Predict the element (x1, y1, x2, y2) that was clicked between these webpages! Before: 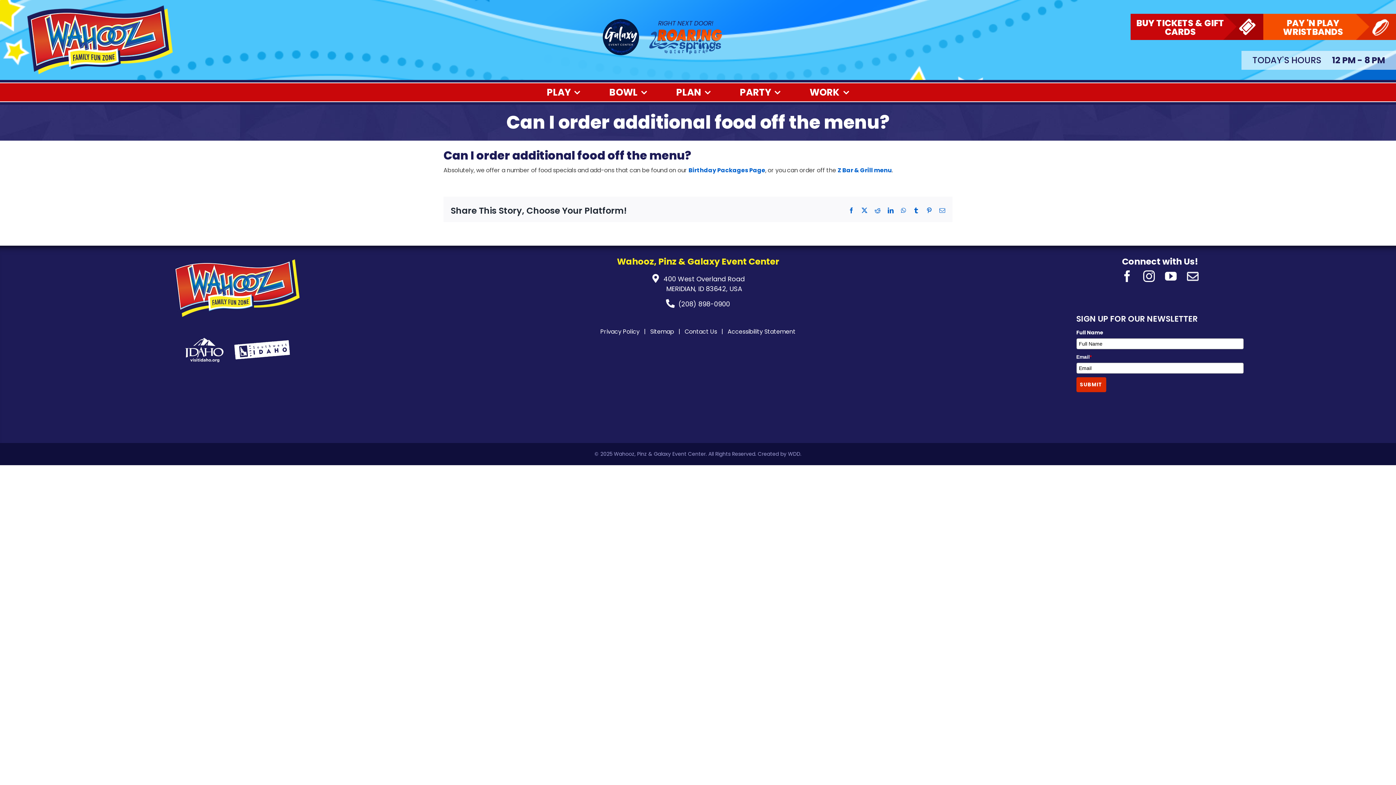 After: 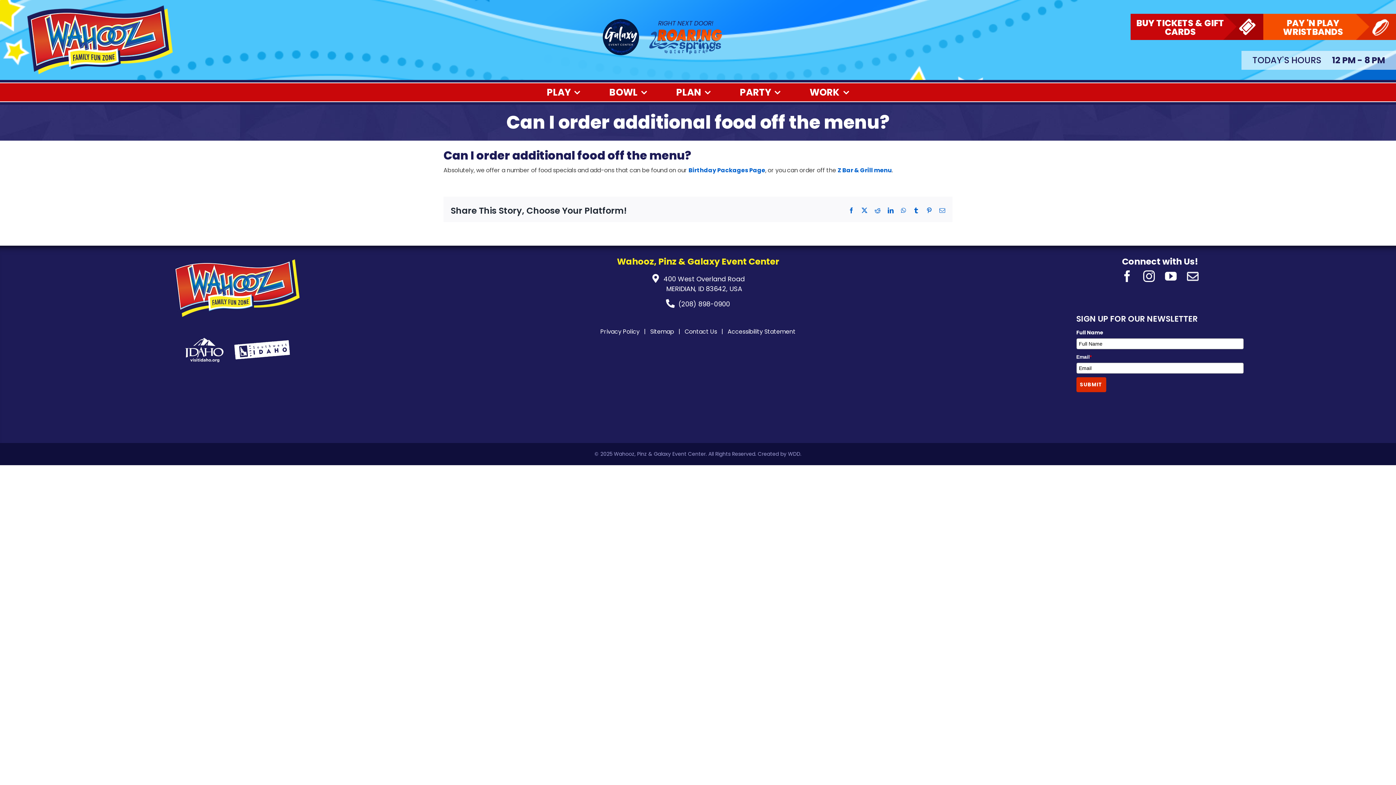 Action: bbox: (1143, 270, 1155, 282) label: Instagram